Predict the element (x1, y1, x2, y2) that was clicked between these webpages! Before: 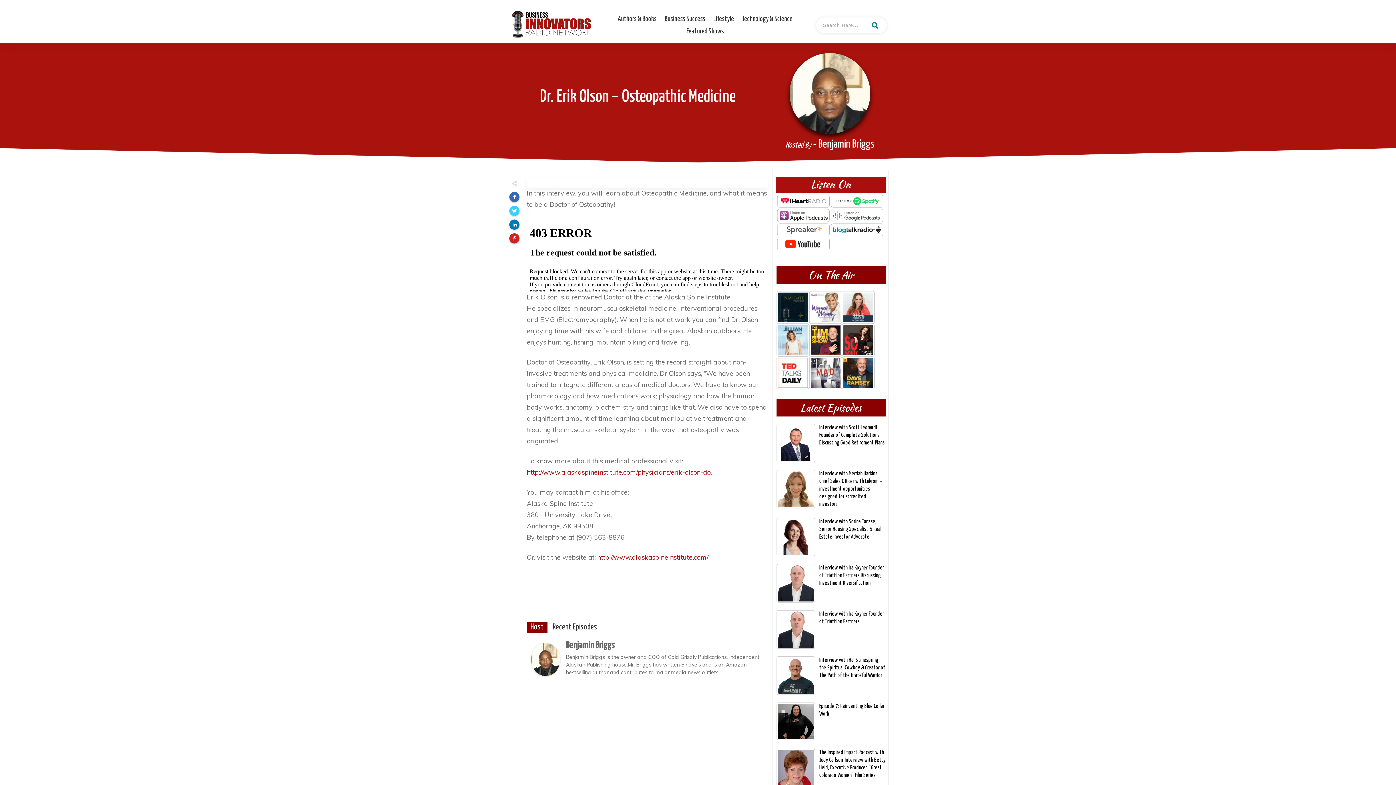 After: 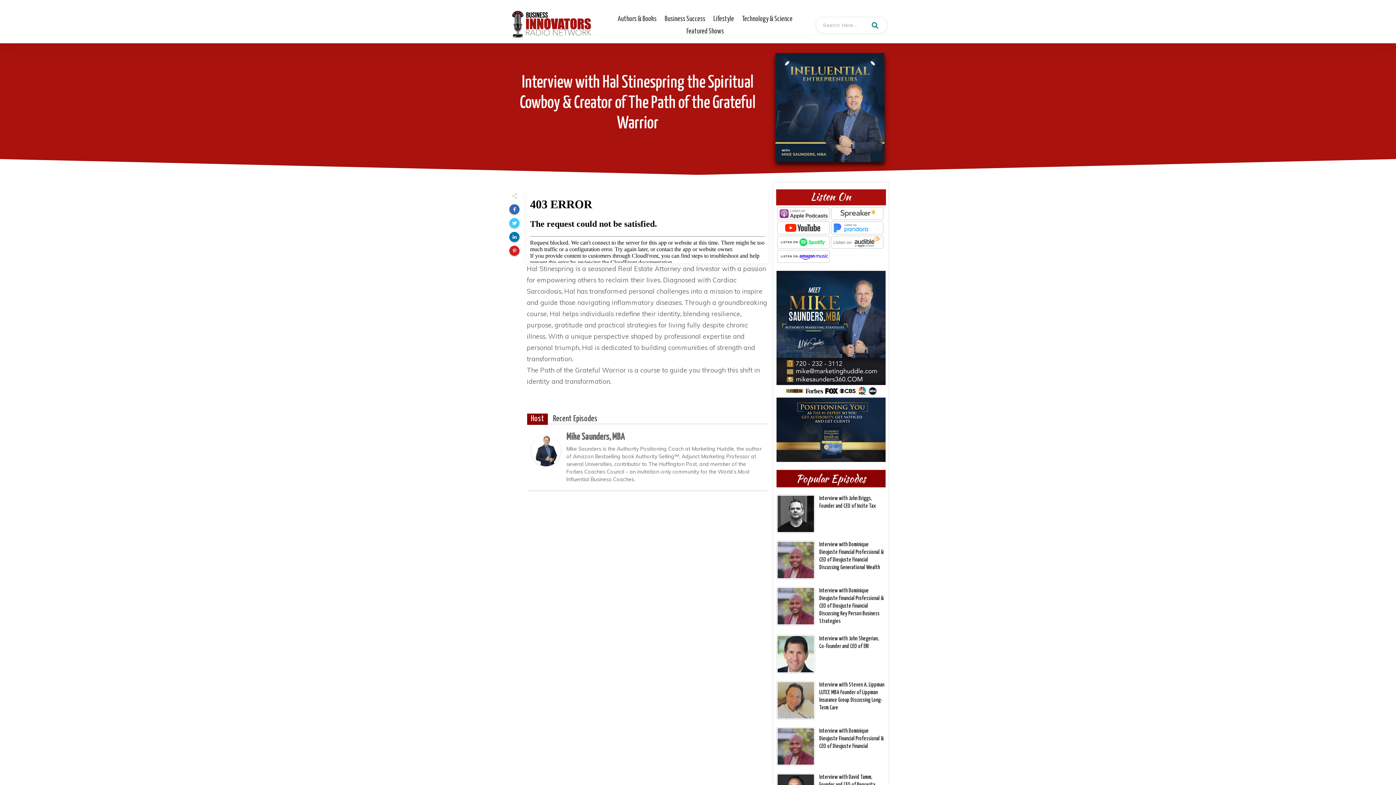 Action: label: Interview with Hal Stinespring the Spiritual Cowboy & Creator of The Path of the Grateful Warrior bbox: (819, 657, 885, 678)